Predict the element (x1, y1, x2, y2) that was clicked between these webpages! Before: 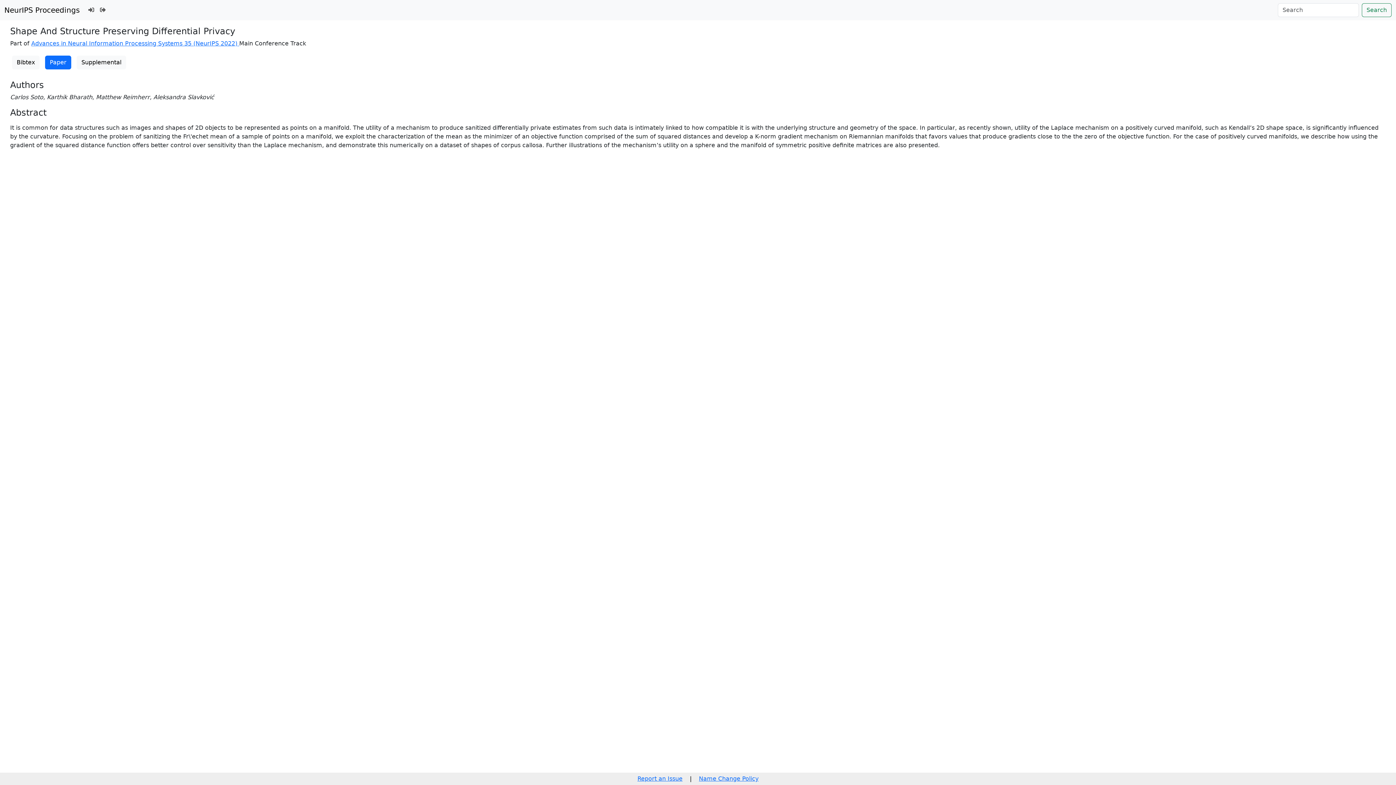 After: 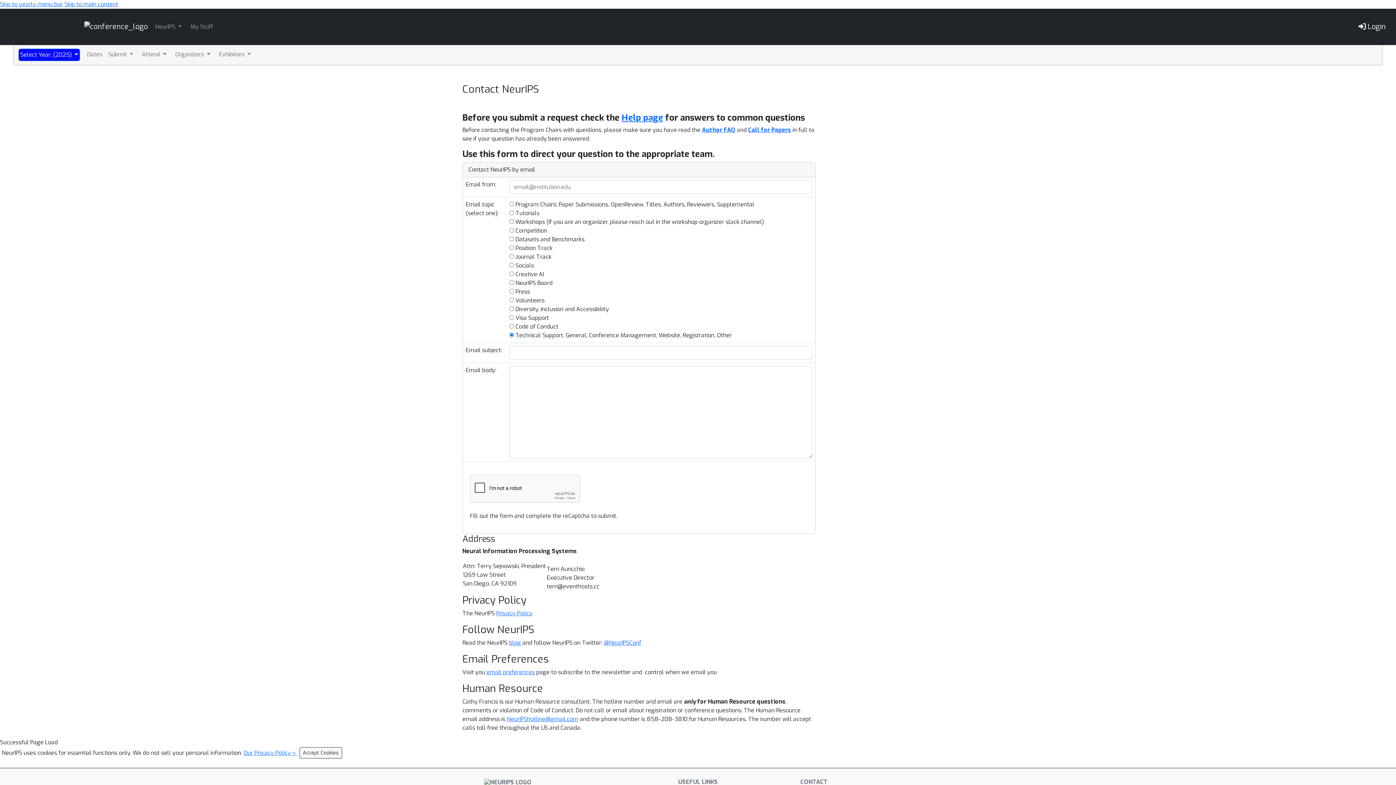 Action: label: Report an Issue bbox: (637, 775, 682, 782)